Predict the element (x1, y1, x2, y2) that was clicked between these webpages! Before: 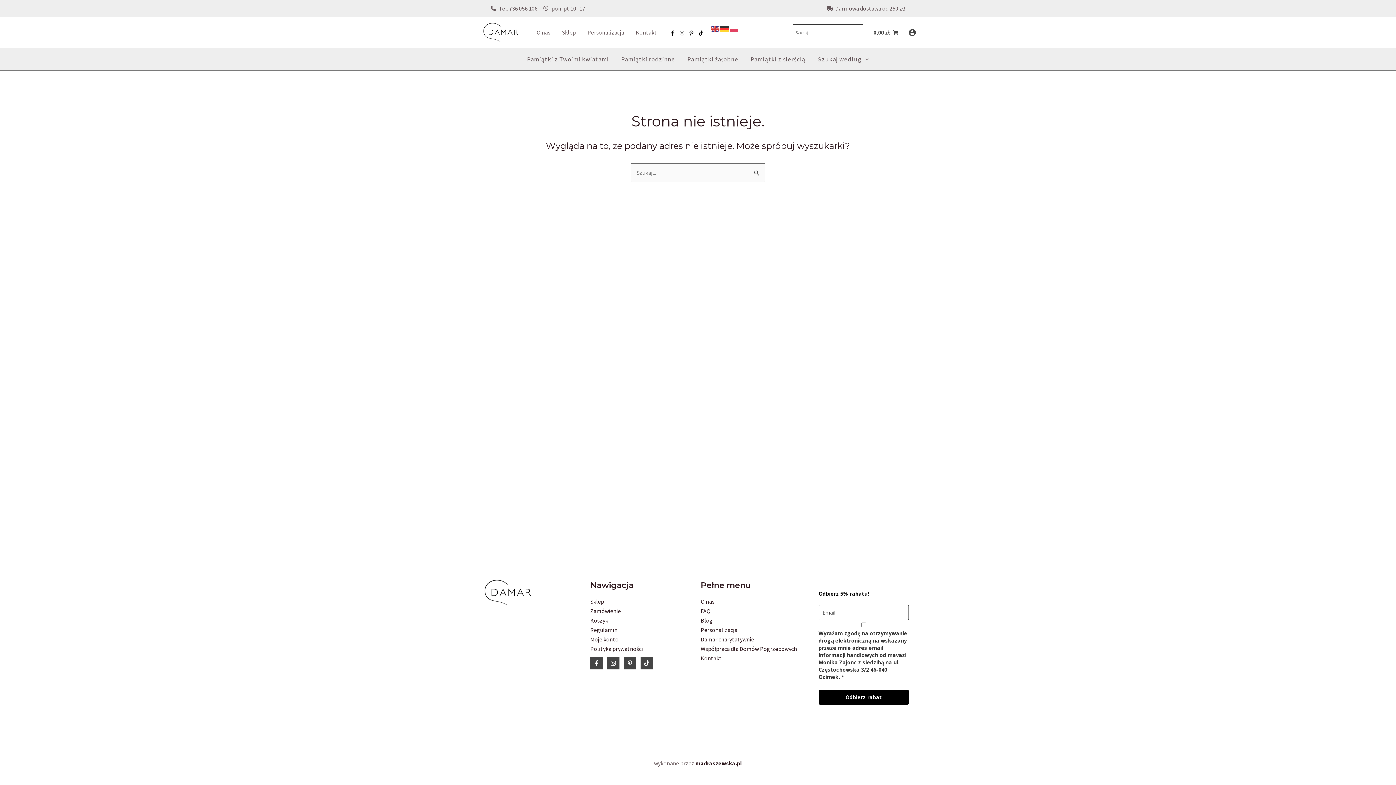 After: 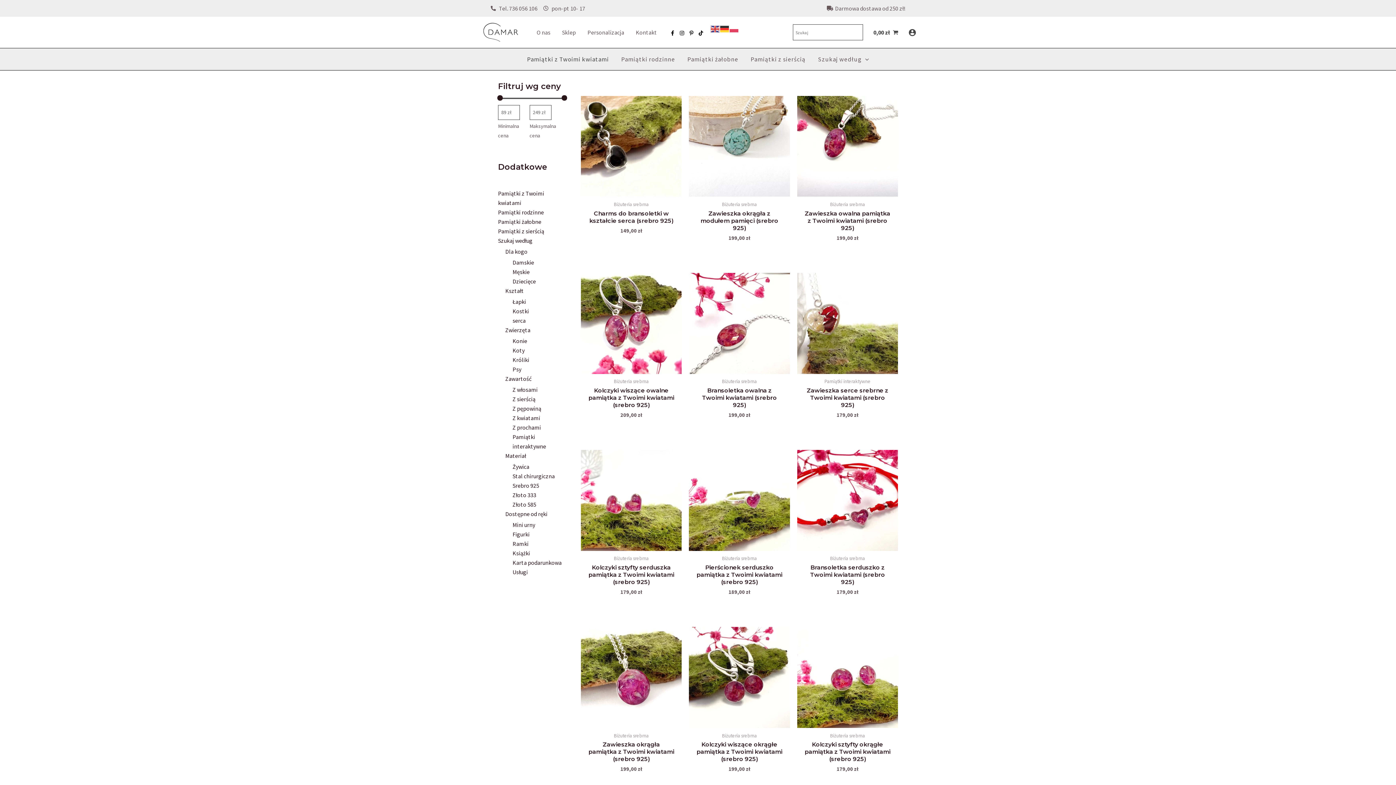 Action: label: Pamiątki z Twoimi kwiatami bbox: (521, 48, 615, 70)